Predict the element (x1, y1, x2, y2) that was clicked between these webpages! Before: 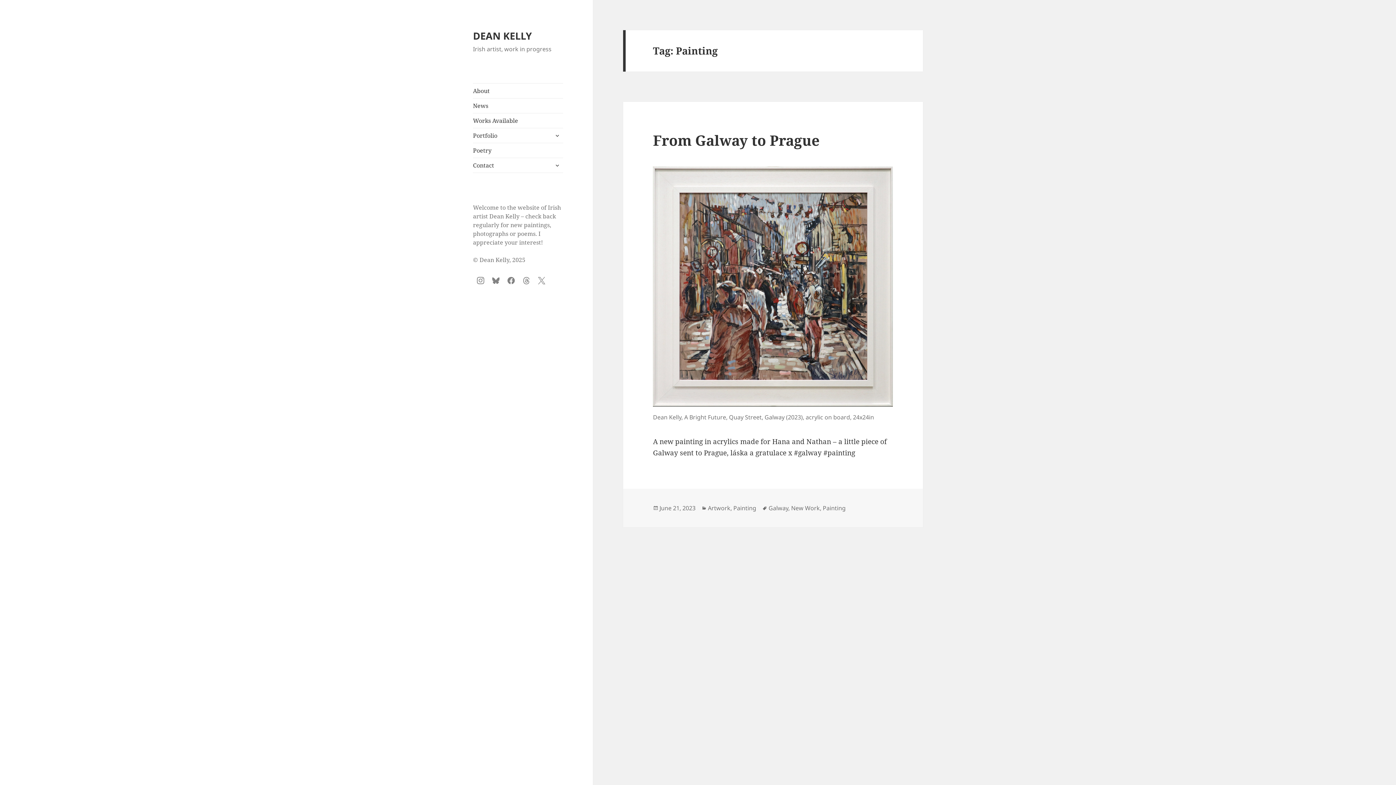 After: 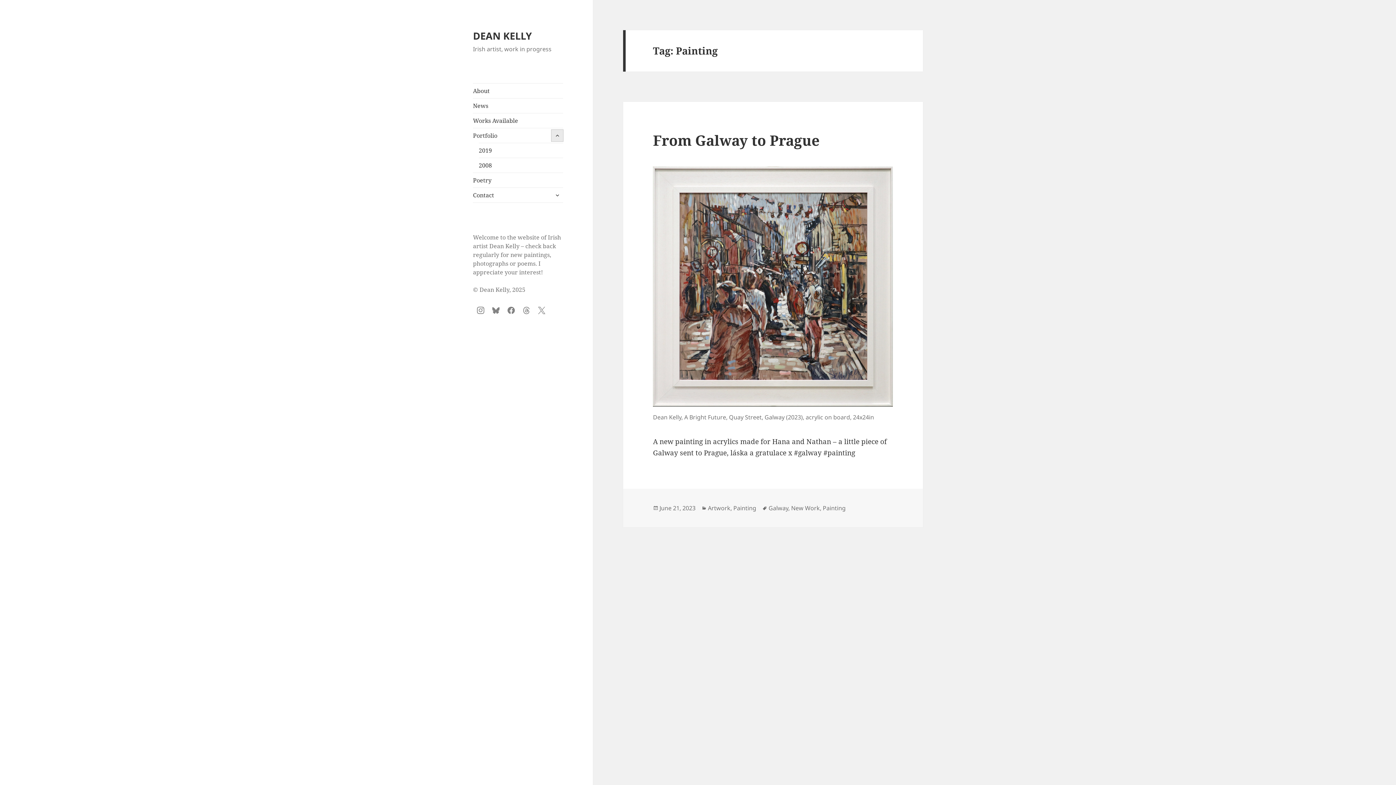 Action: label: expand child menu bbox: (551, 129, 563, 141)